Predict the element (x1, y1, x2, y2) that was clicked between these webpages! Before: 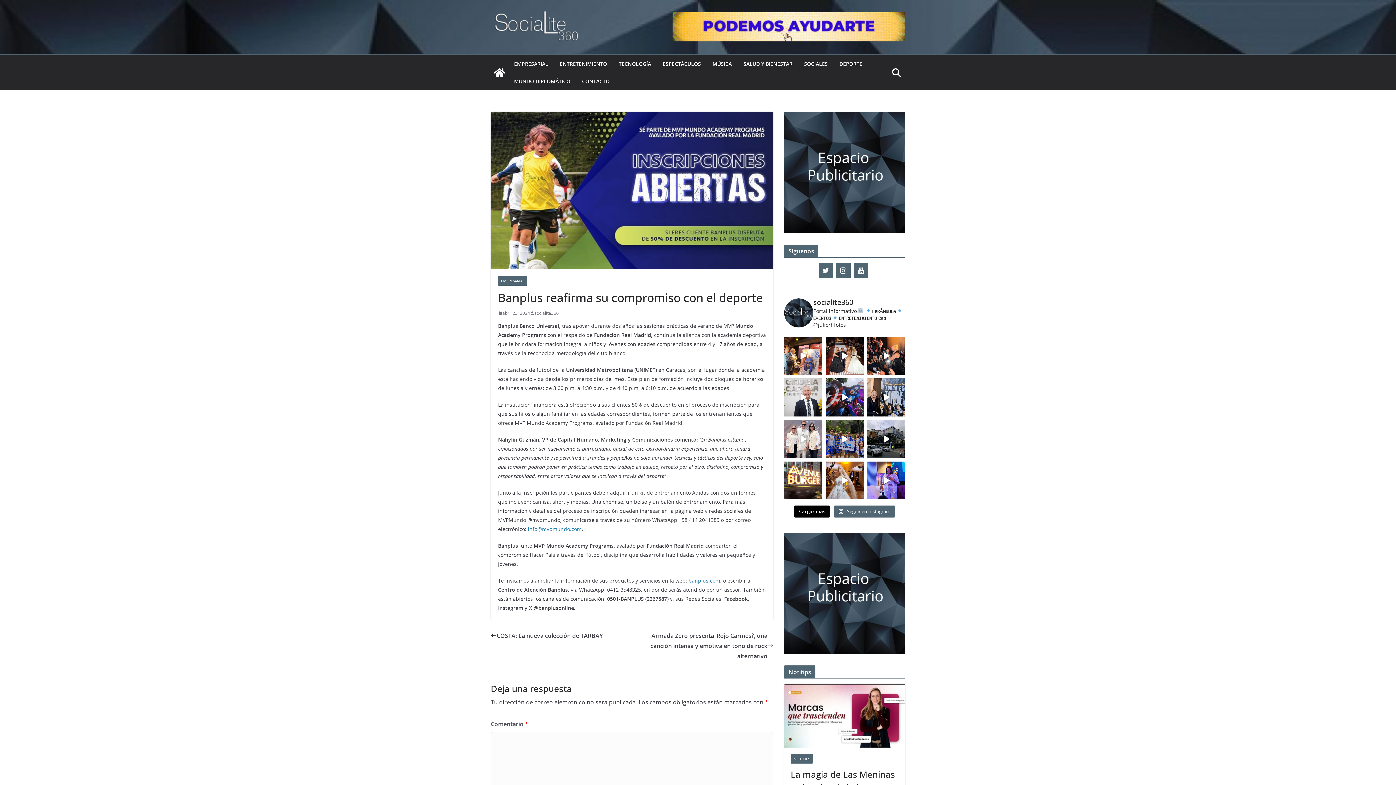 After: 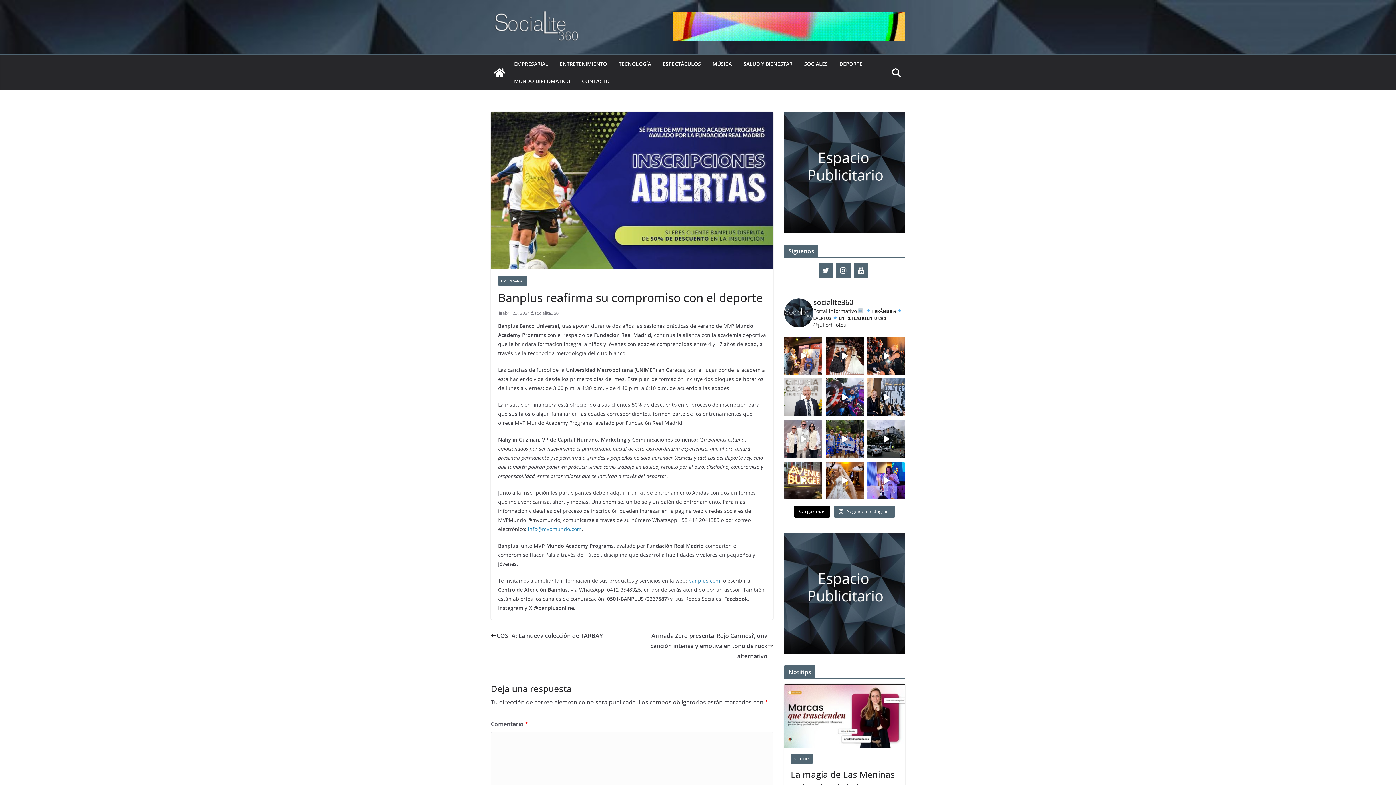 Action: label: banplus.com bbox: (688, 577, 720, 584)